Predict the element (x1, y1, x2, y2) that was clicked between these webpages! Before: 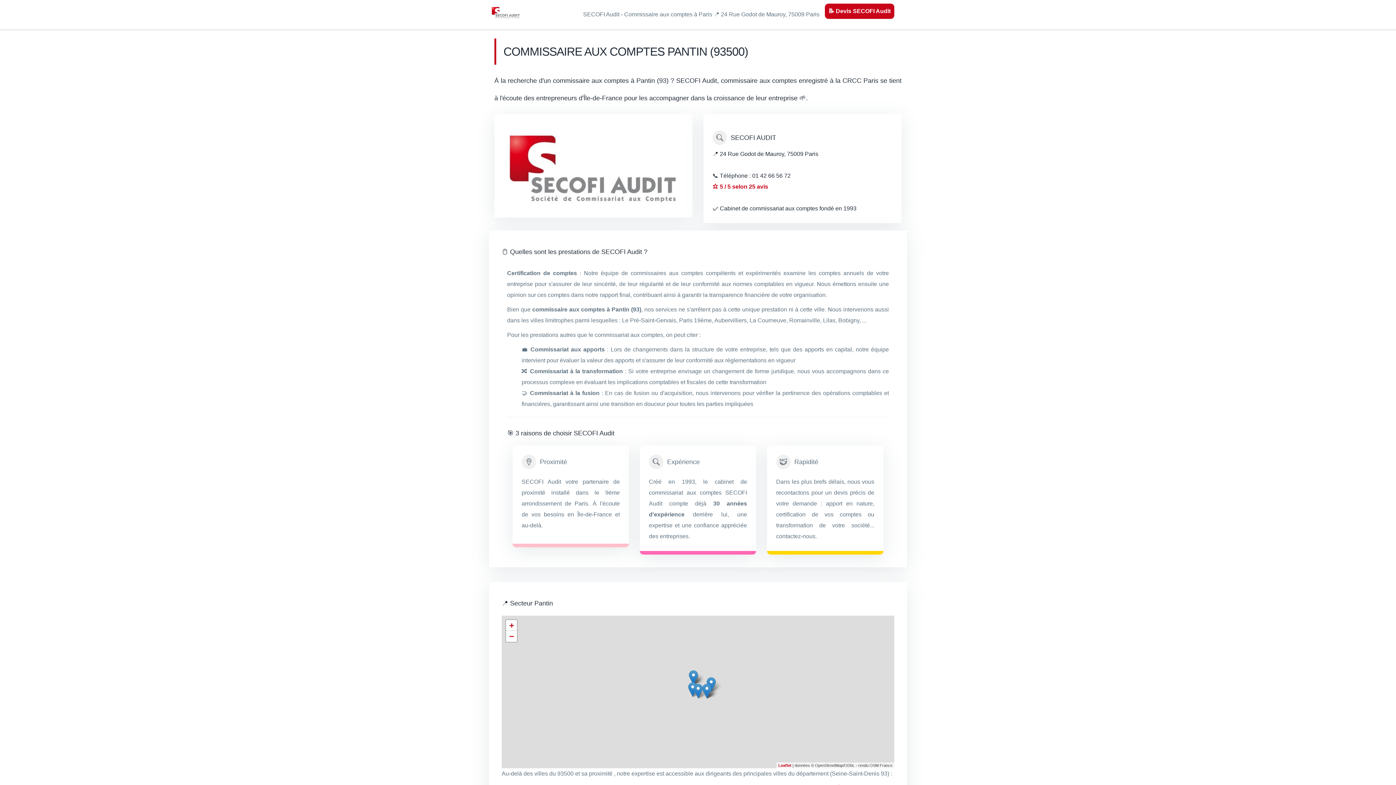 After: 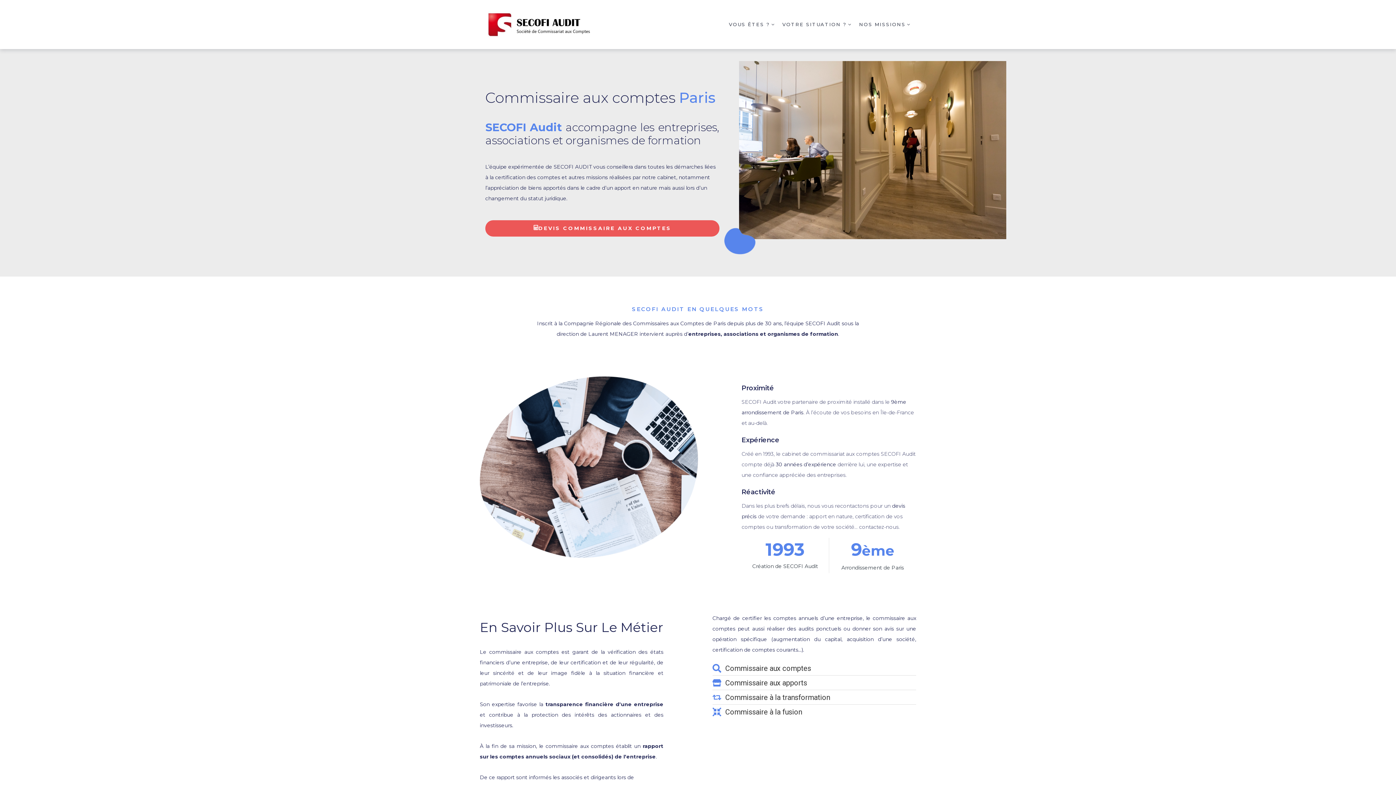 Action: bbox: (485, 0, 526, 18)